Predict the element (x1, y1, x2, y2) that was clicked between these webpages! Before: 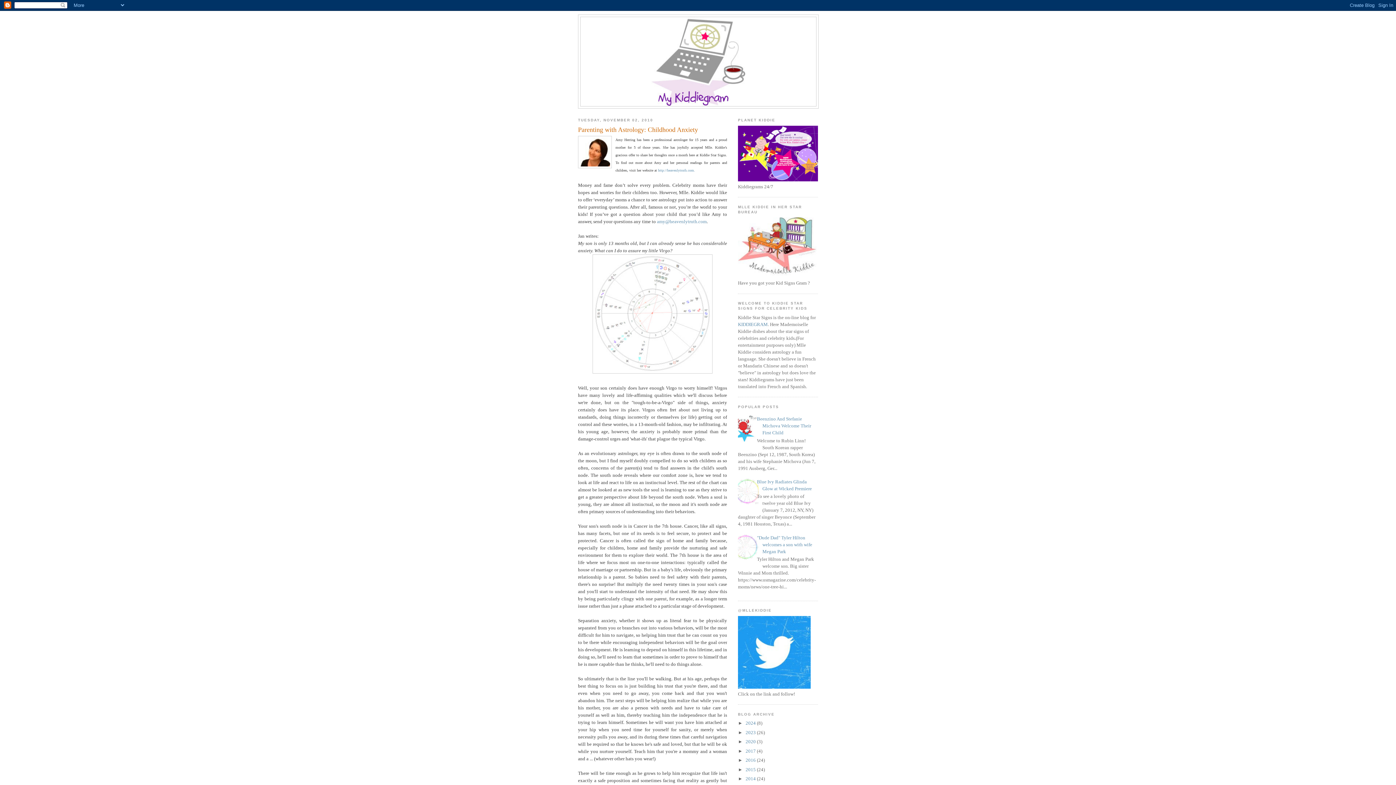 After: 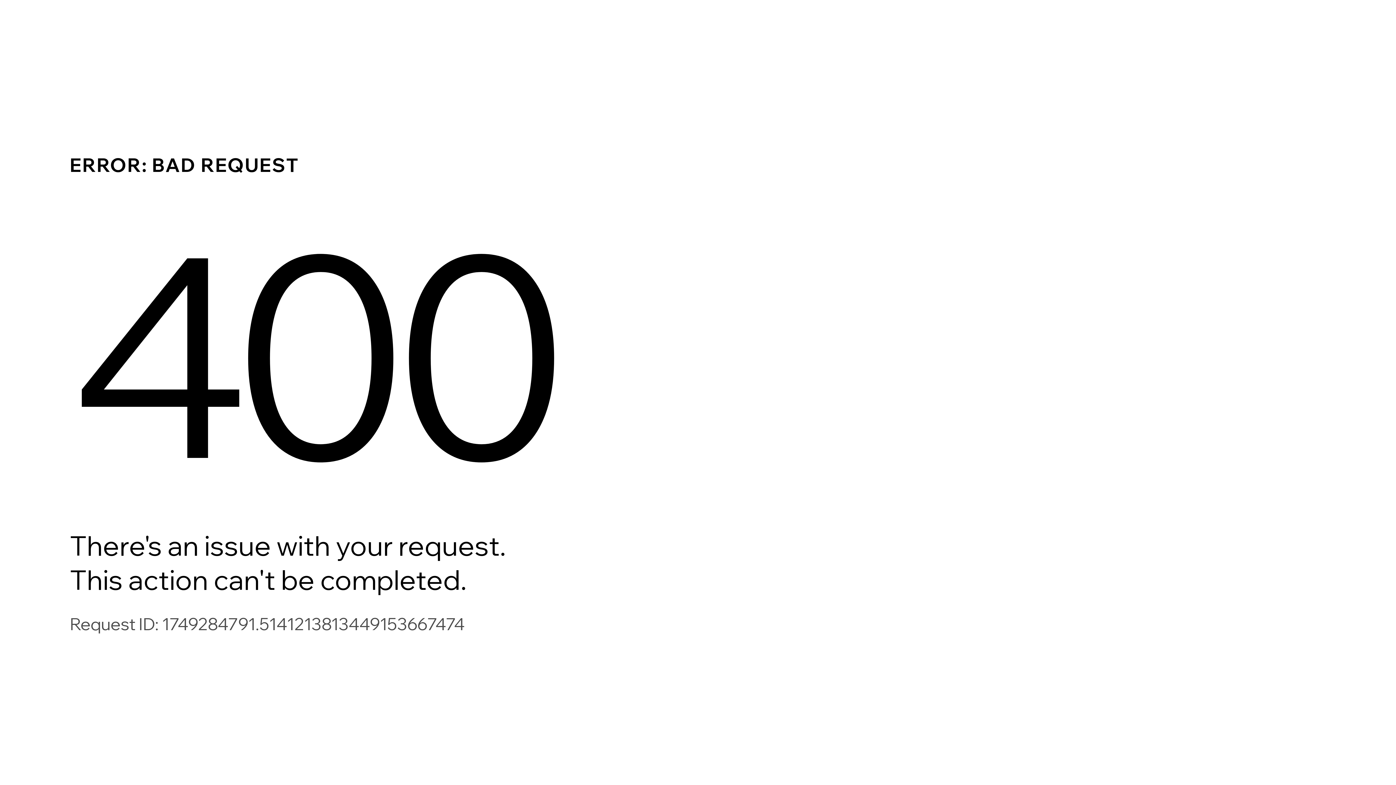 Action: bbox: (694, 168, 695, 172) label: .